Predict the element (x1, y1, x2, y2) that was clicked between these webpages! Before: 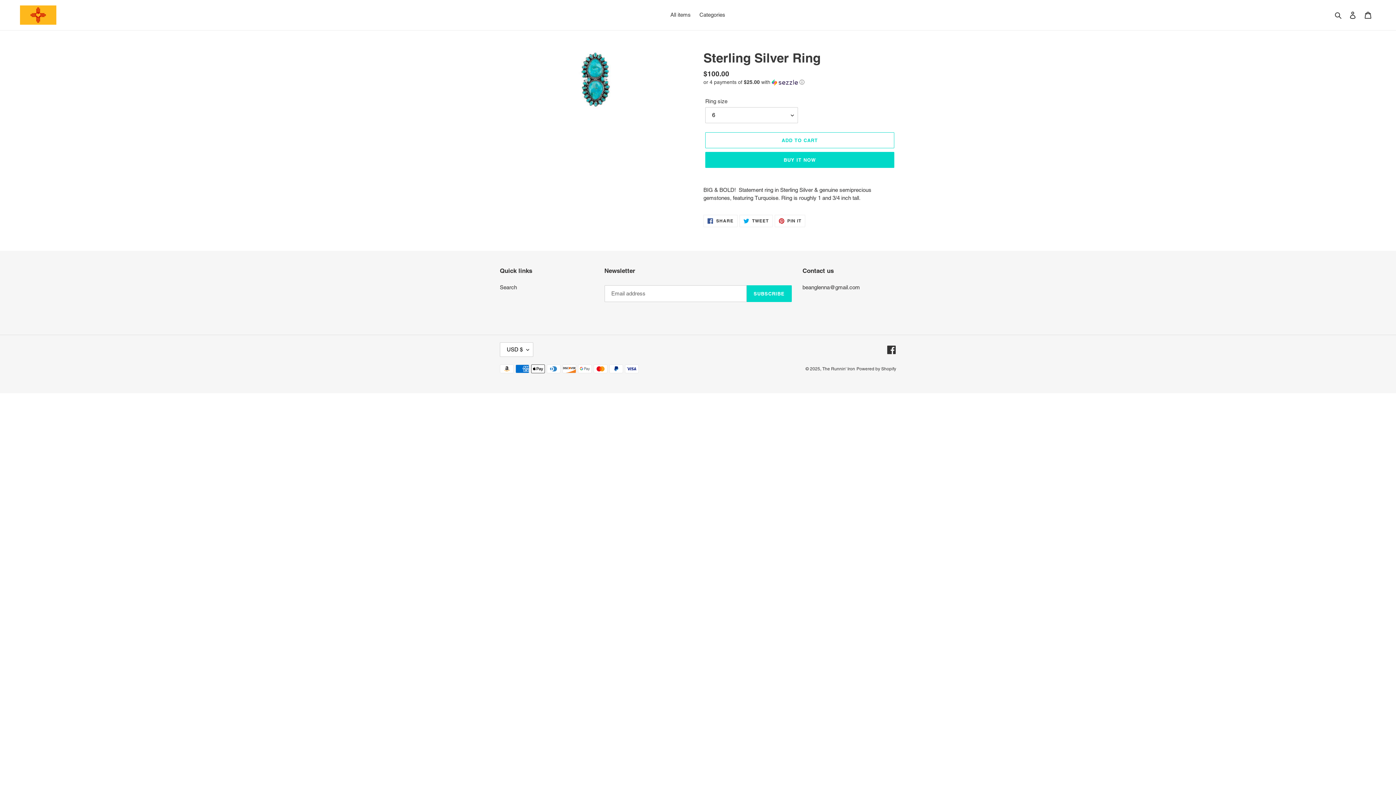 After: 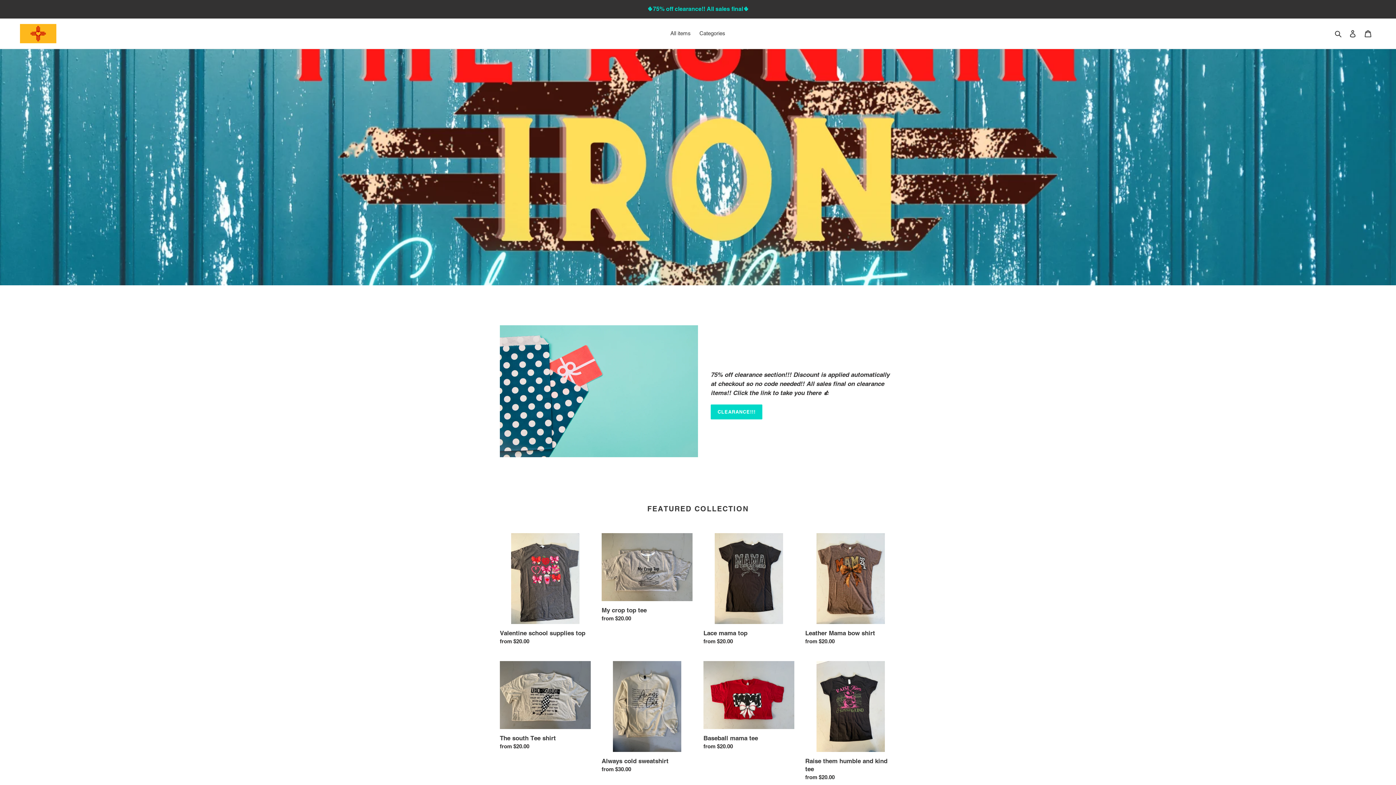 Action: bbox: (20, 5, 56, 24)